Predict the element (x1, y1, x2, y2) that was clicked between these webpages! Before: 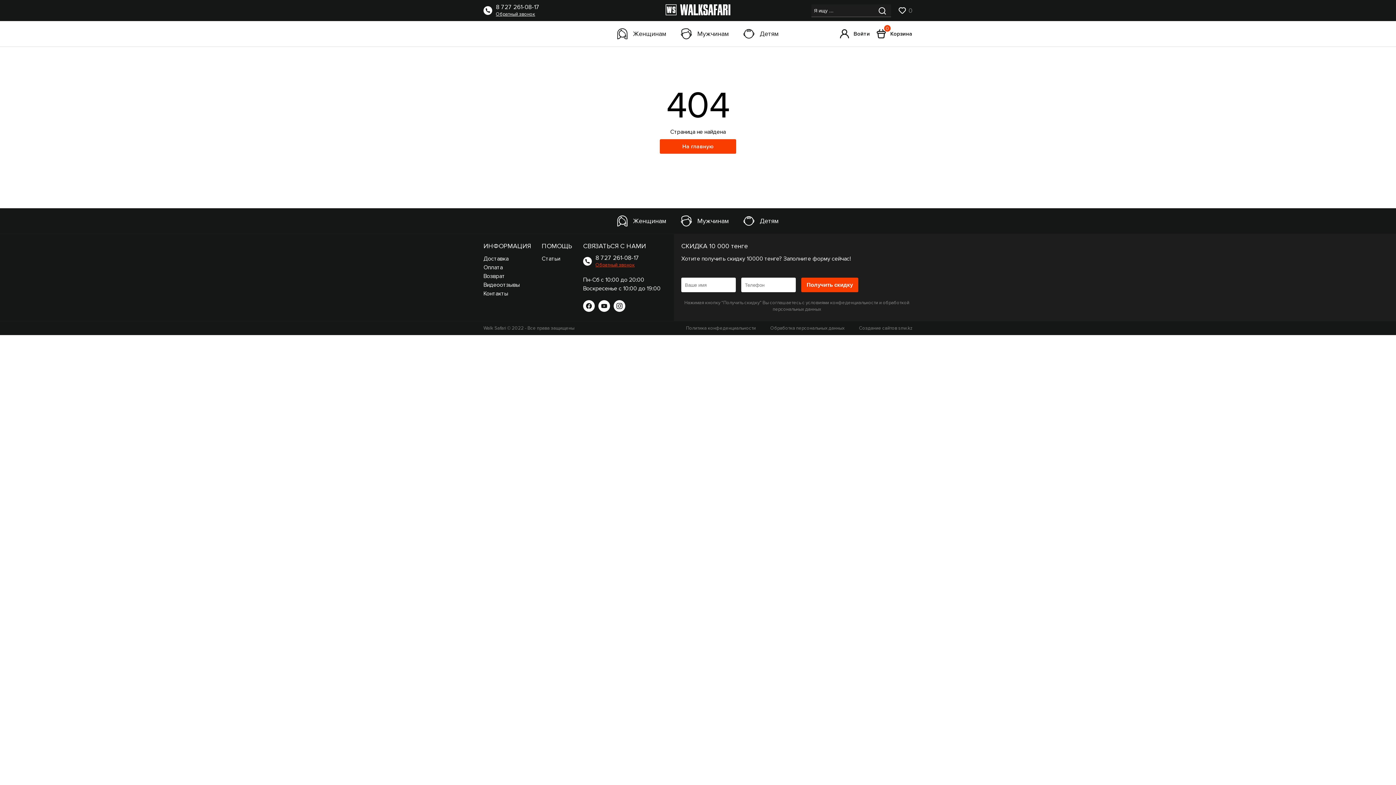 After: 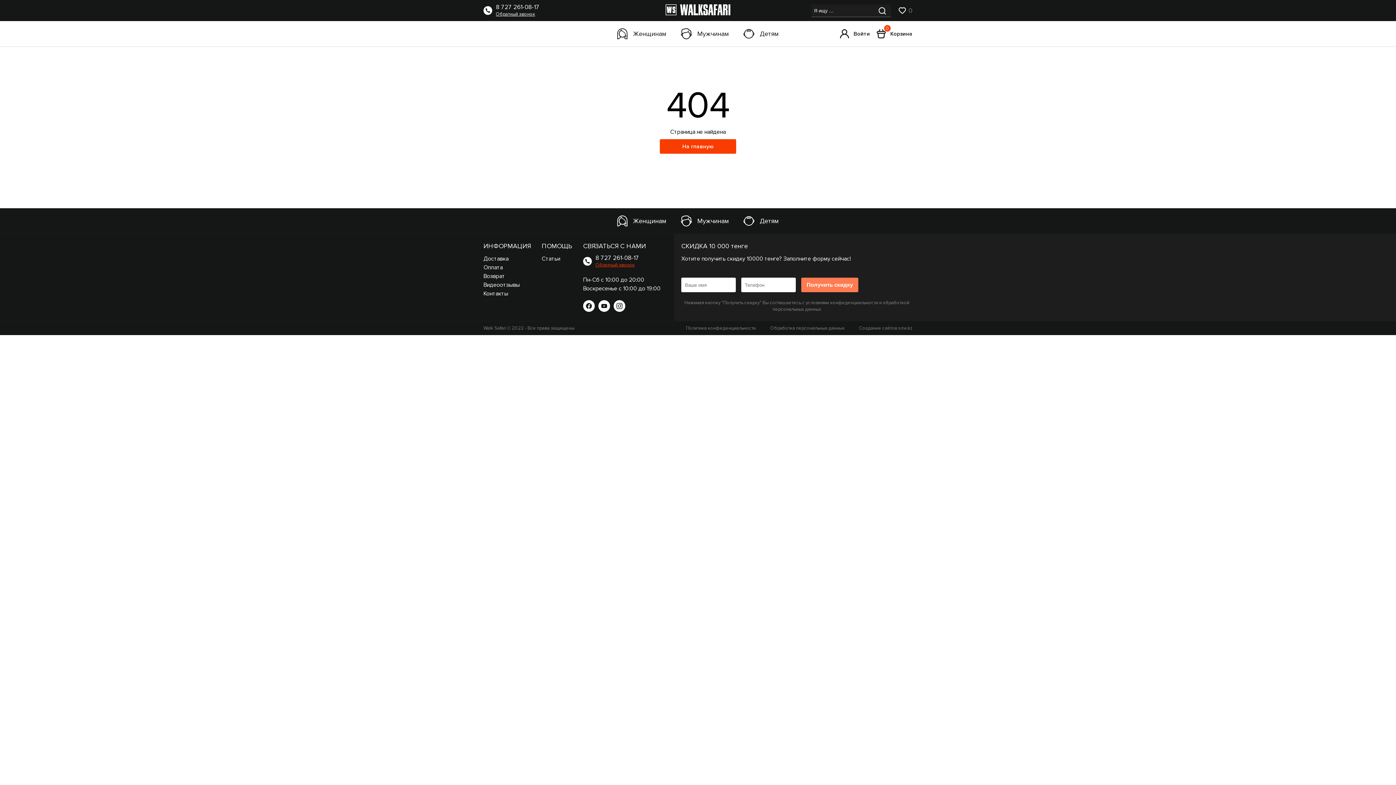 Action: bbox: (801, 277, 858, 292) label: Получить скидку